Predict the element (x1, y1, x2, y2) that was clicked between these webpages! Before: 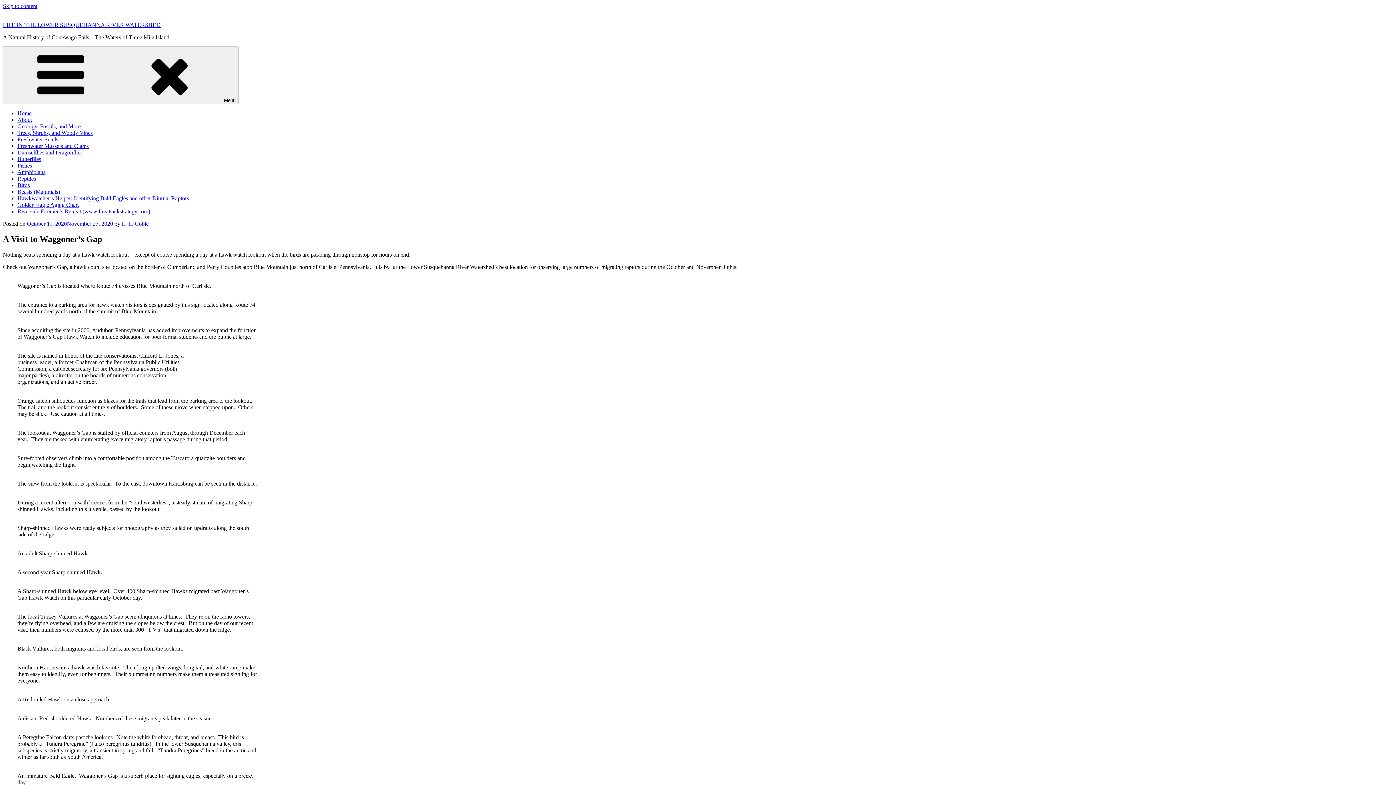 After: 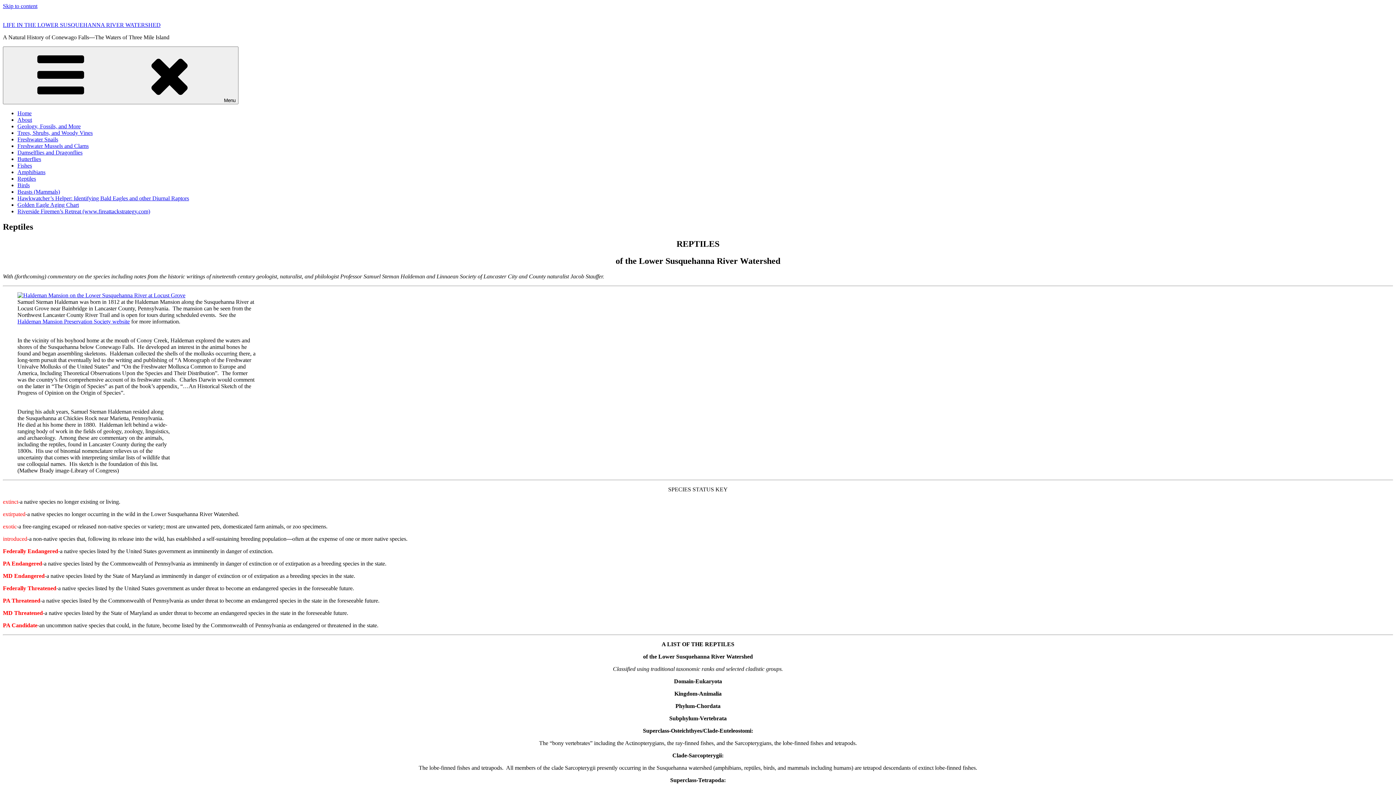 Action: label: Reptiles bbox: (17, 175, 36, 181)